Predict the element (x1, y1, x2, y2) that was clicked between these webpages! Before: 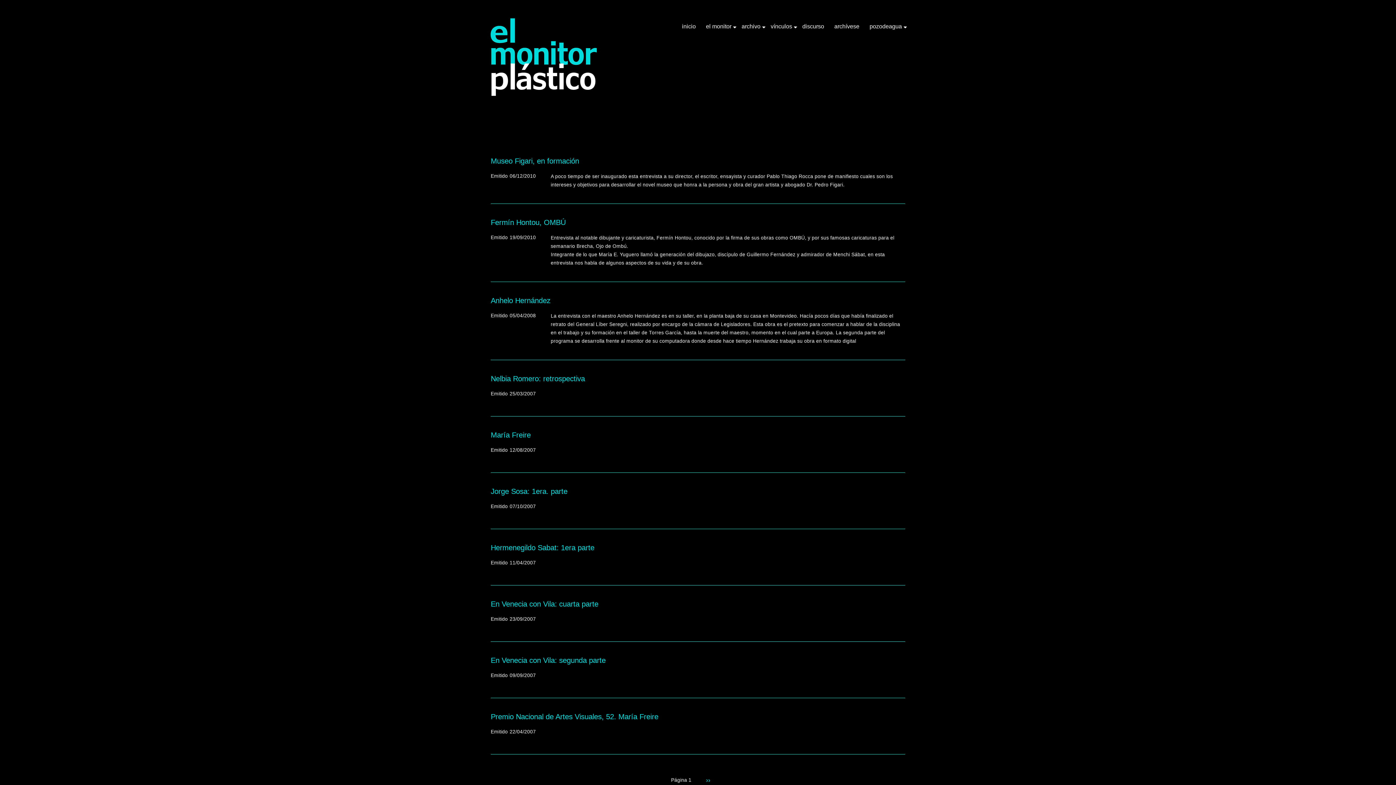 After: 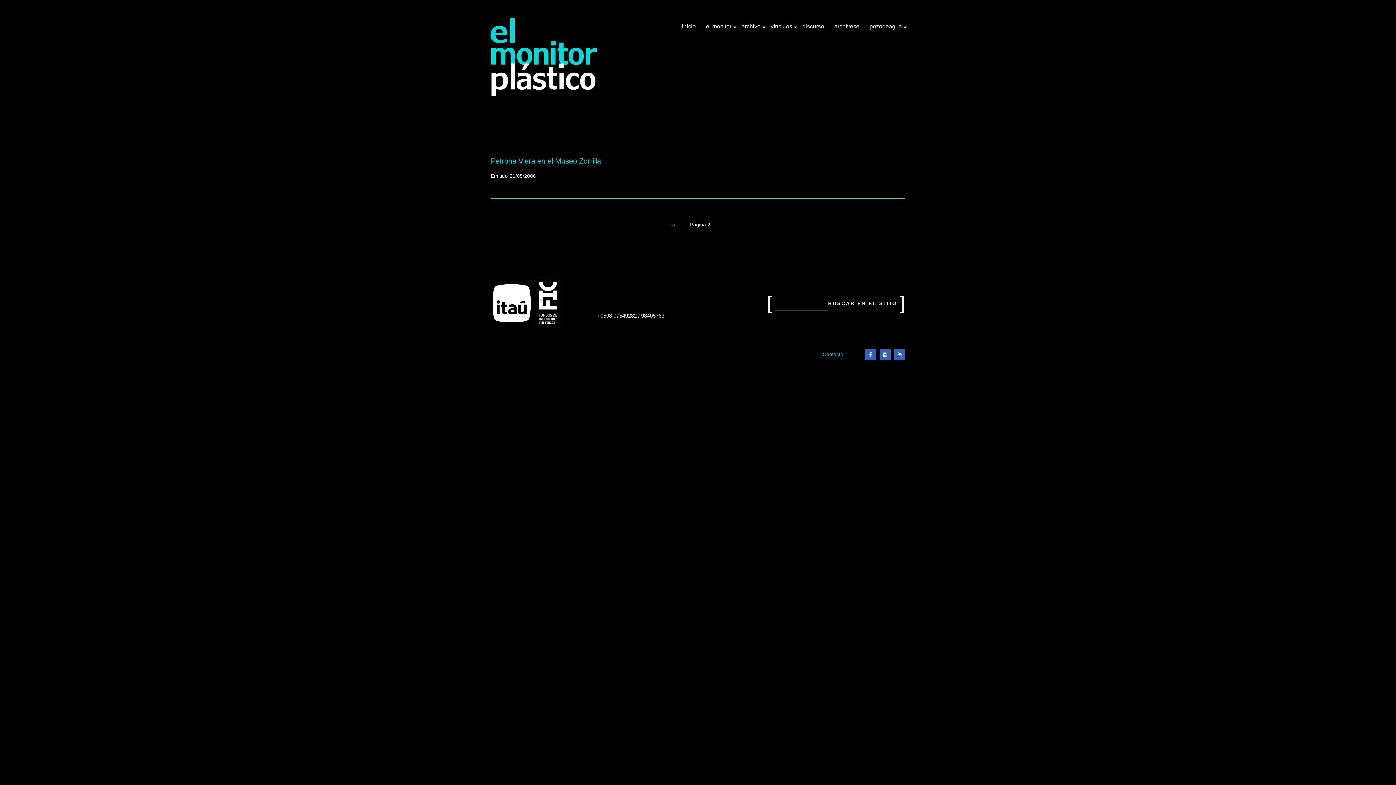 Action: label: Siguiente página
›› bbox: (706, 777, 710, 784)